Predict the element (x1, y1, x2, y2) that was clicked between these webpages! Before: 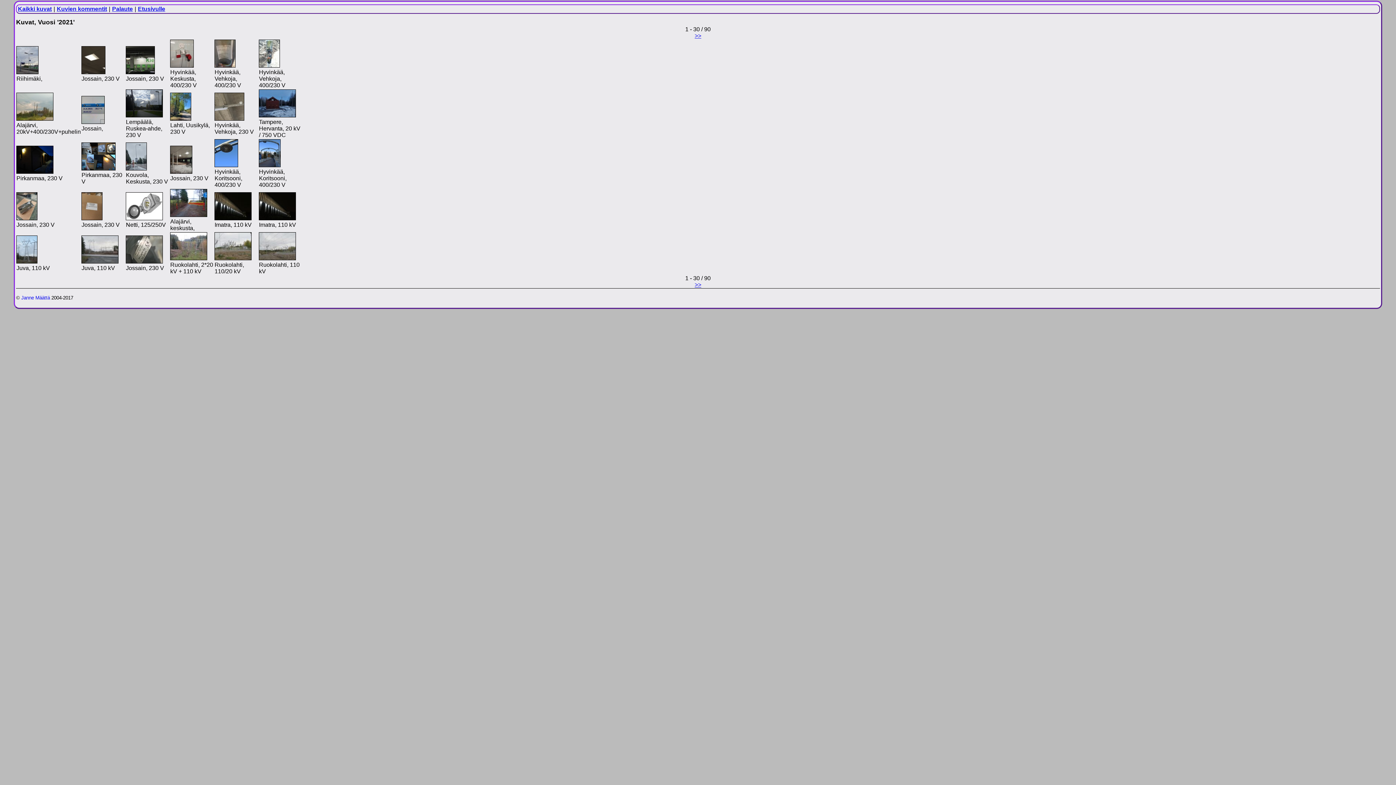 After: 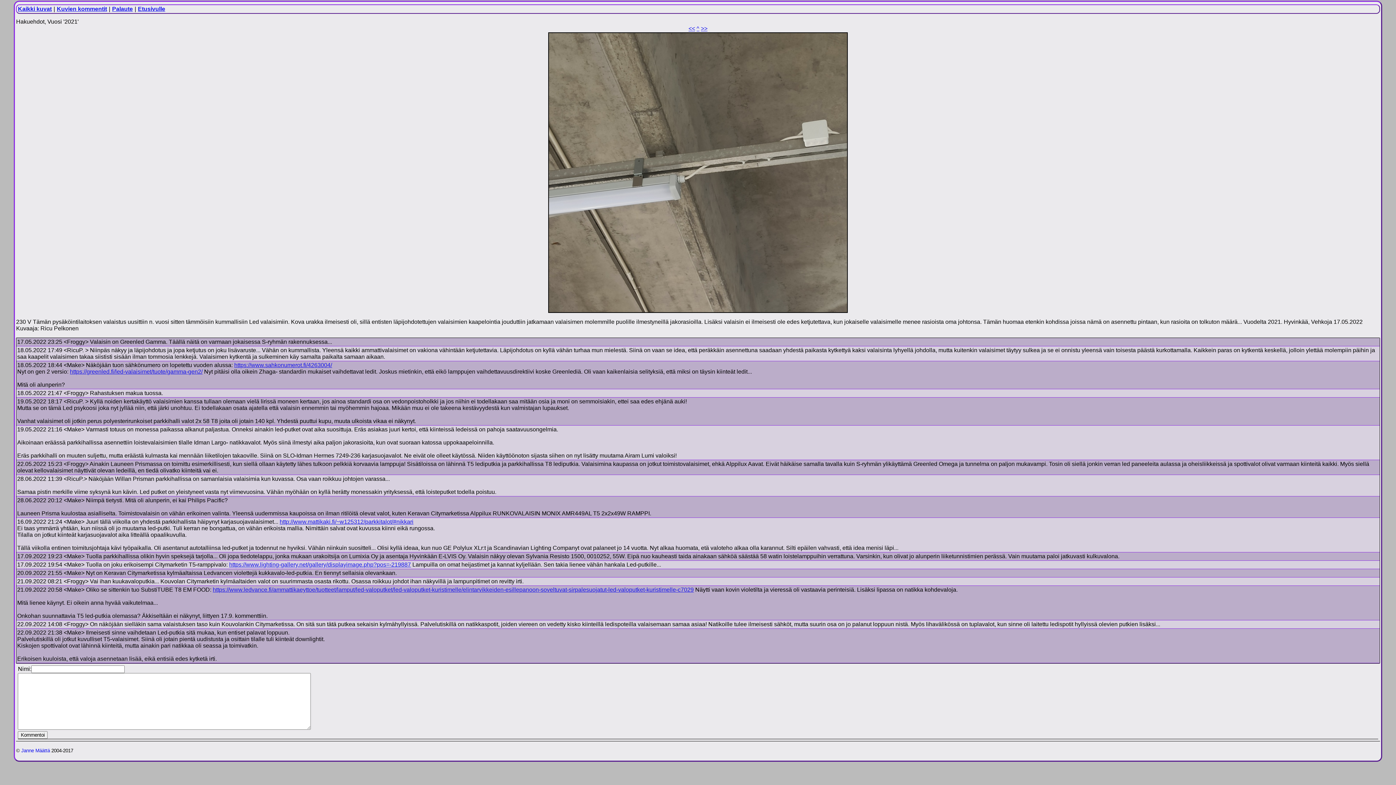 Action: bbox: (214, 115, 244, 121)